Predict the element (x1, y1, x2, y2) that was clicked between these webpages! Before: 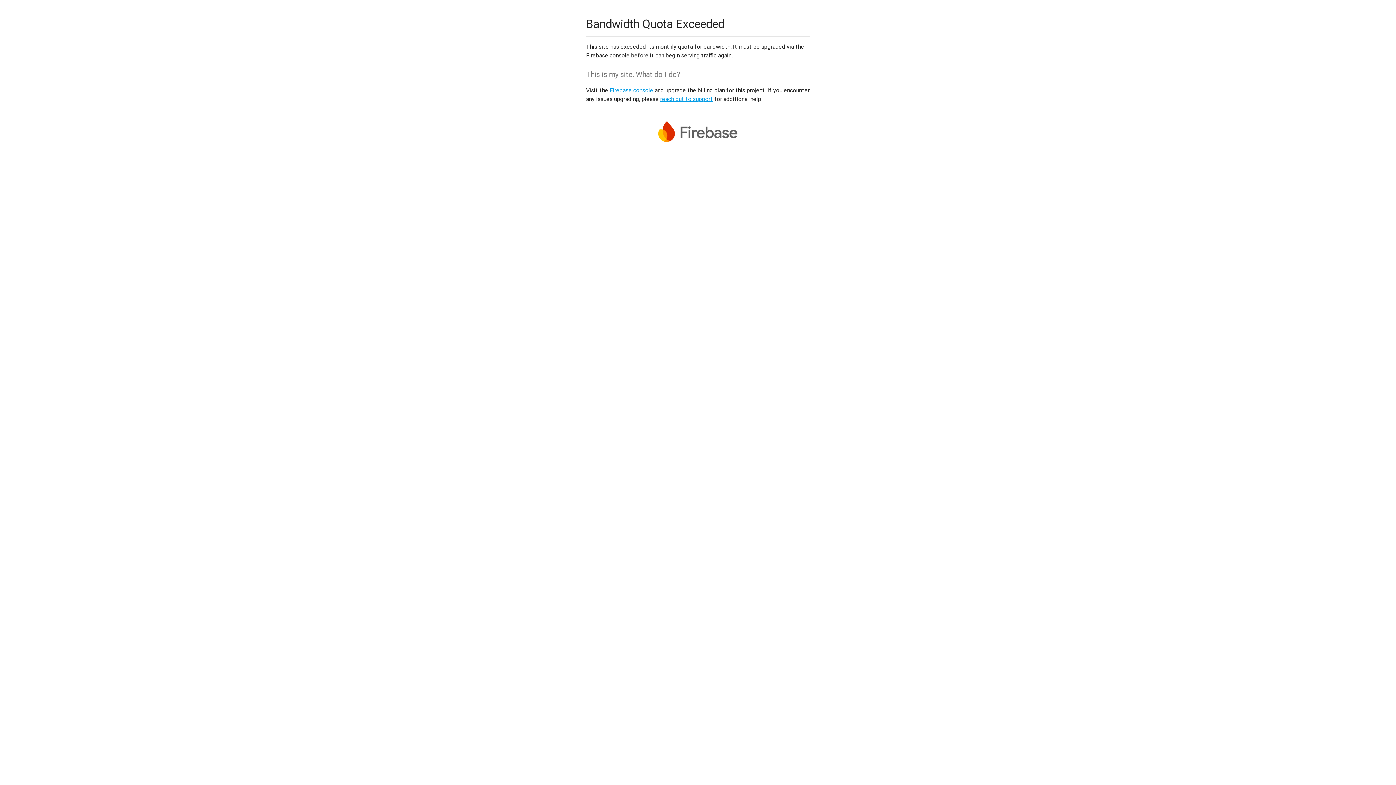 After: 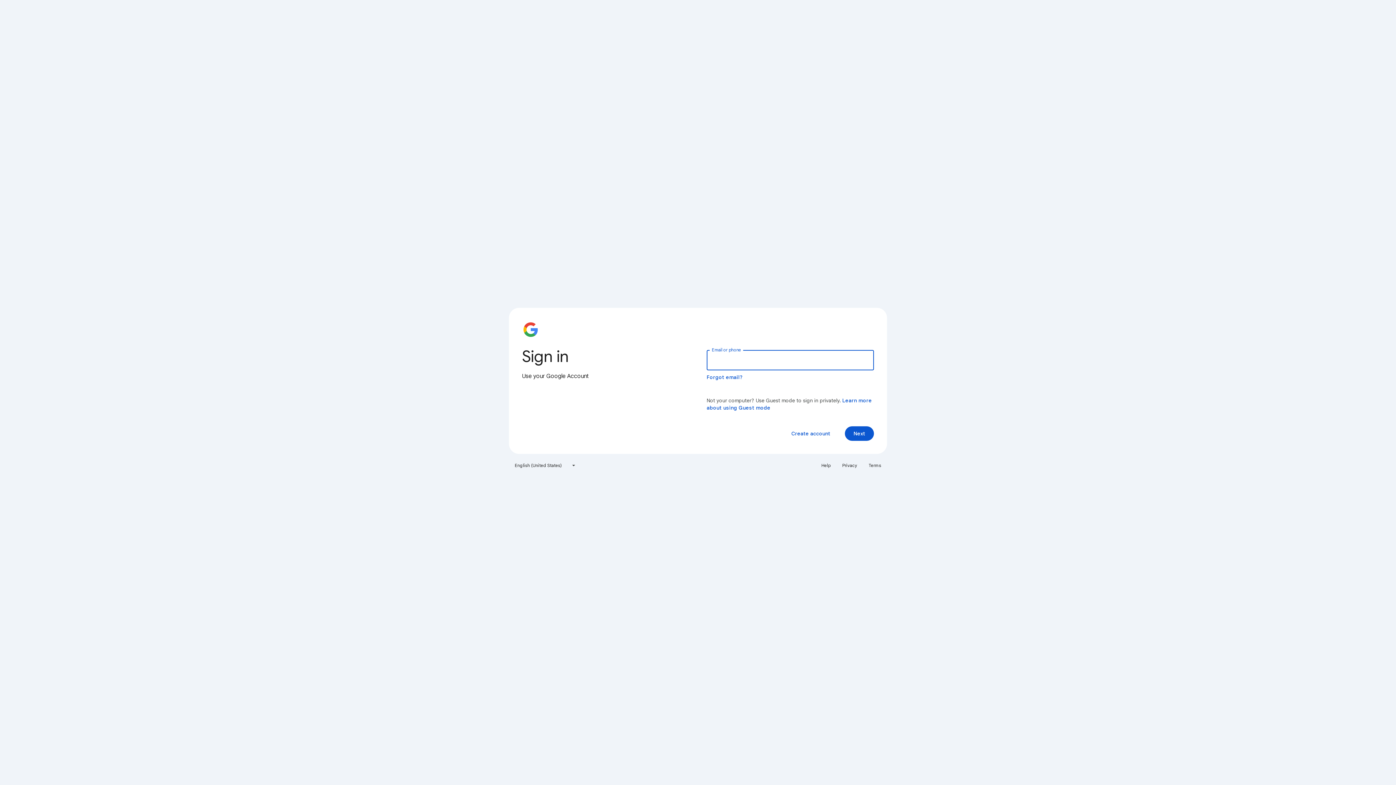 Action: bbox: (609, 86, 653, 93) label: Firebase console